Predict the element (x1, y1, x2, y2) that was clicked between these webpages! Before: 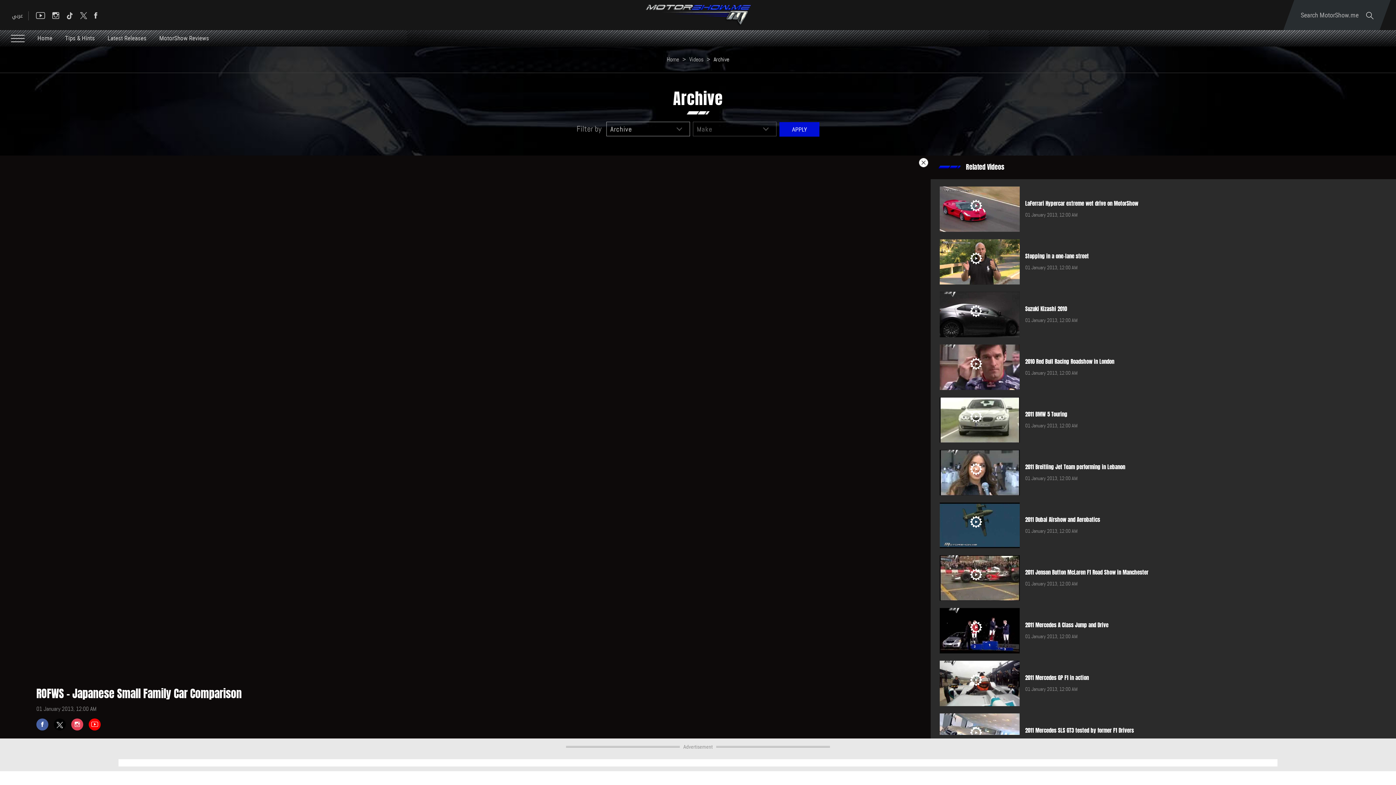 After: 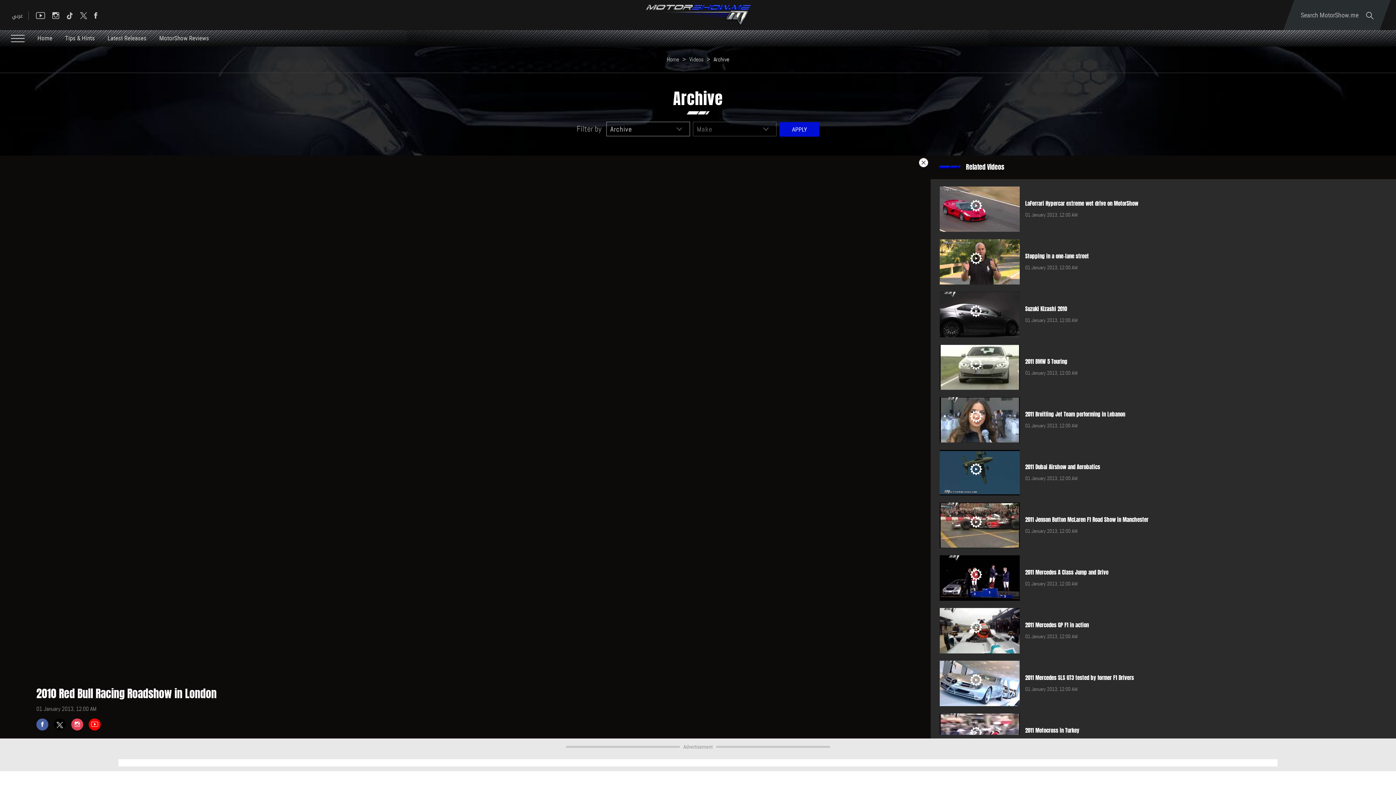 Action: label: 2010 Red Bull Racing Roadshow in London bbox: (1025, 357, 1114, 365)